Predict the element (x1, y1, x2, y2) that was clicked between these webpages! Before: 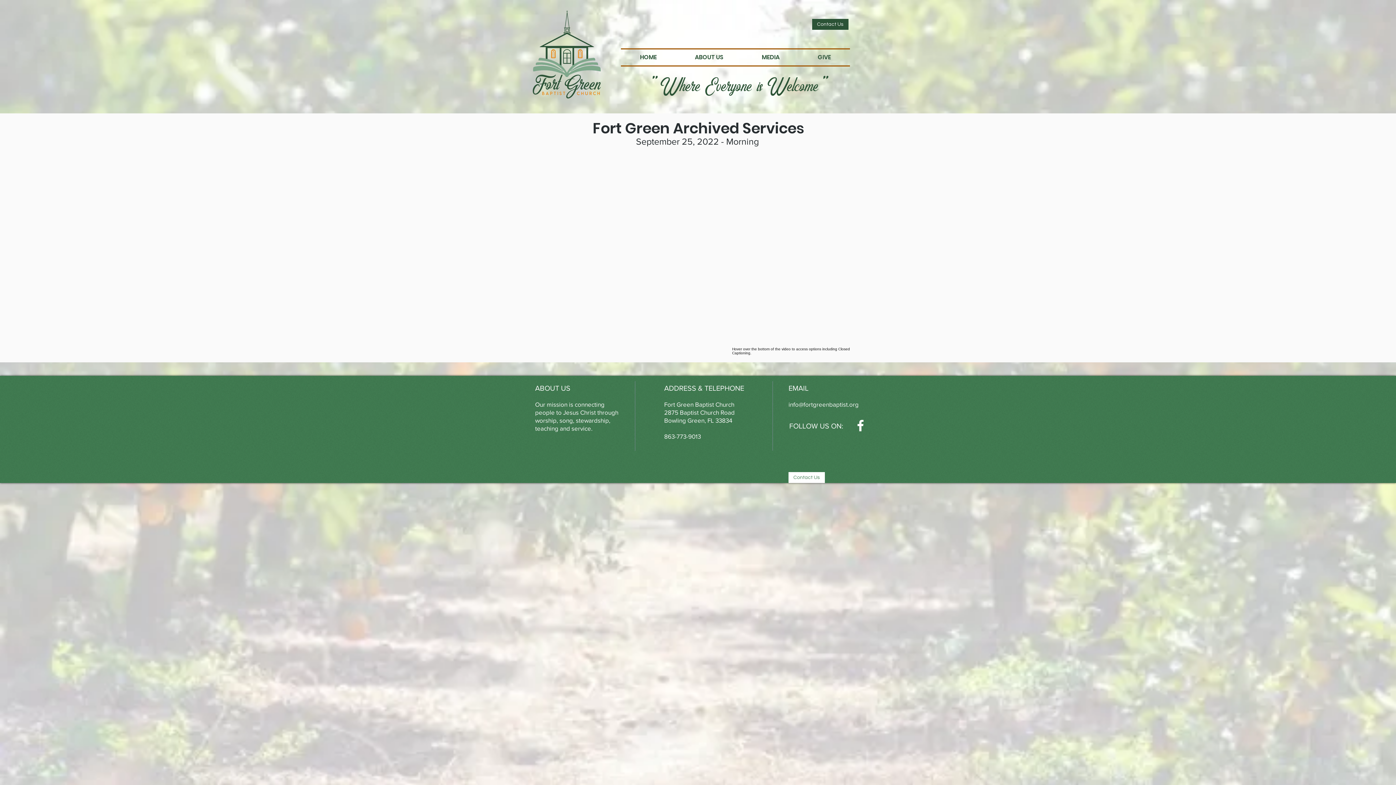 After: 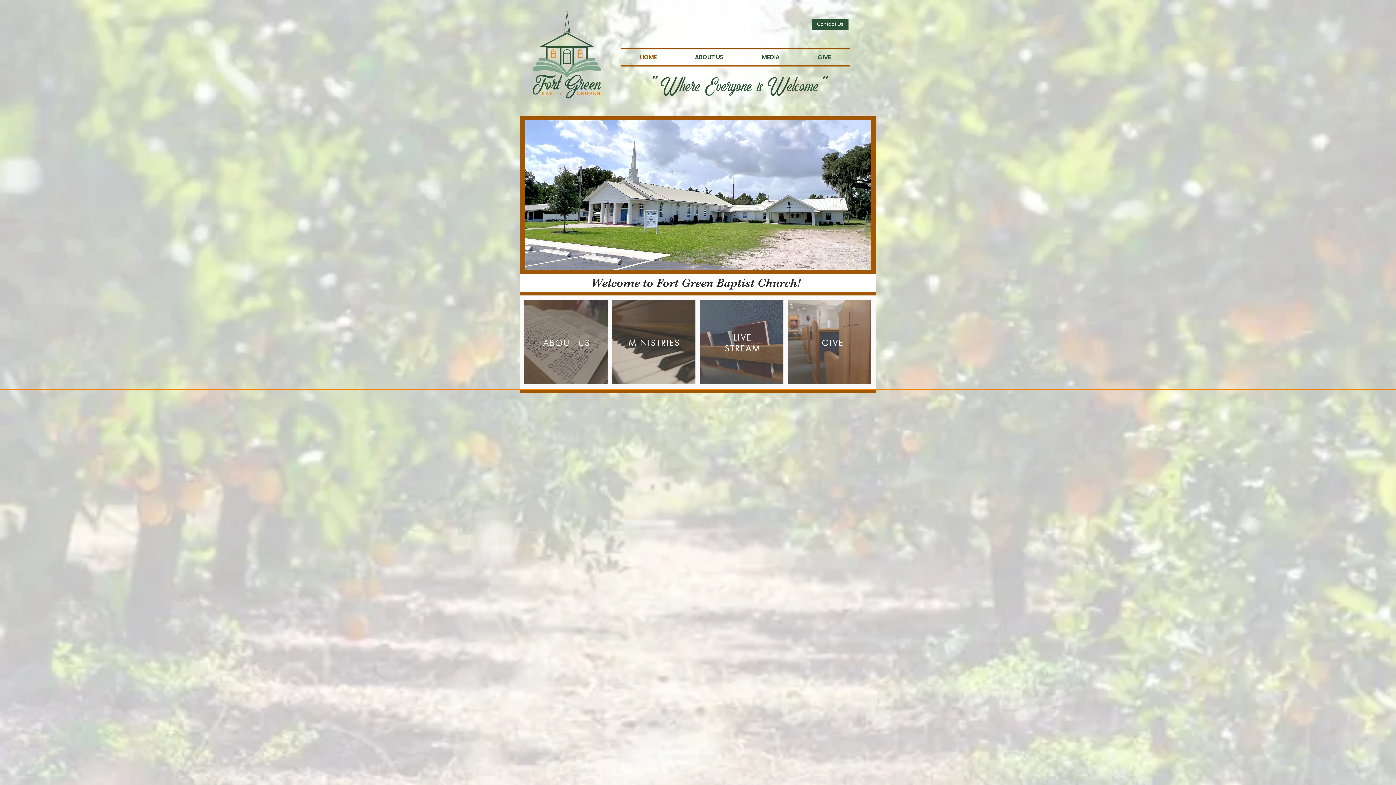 Action: bbox: (523, 10, 610, 100)